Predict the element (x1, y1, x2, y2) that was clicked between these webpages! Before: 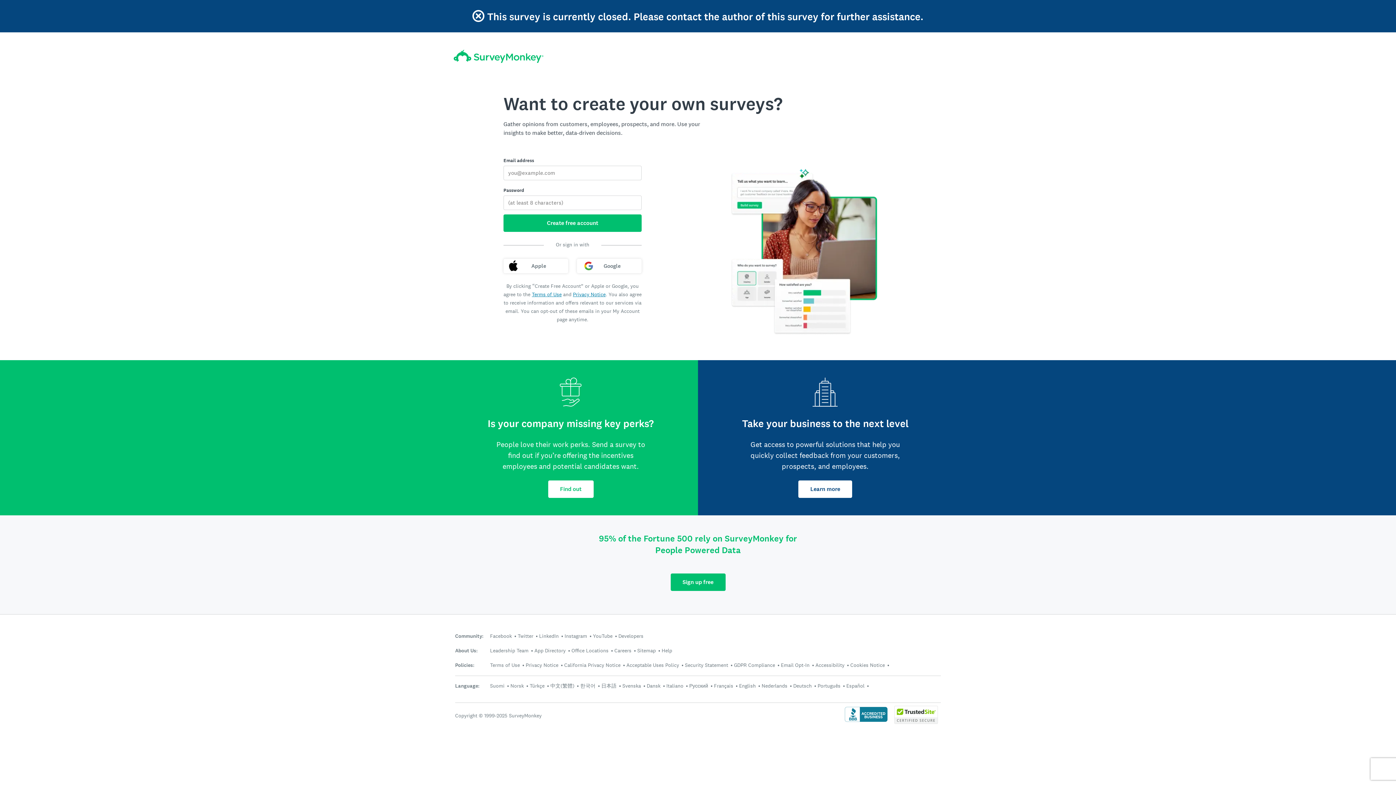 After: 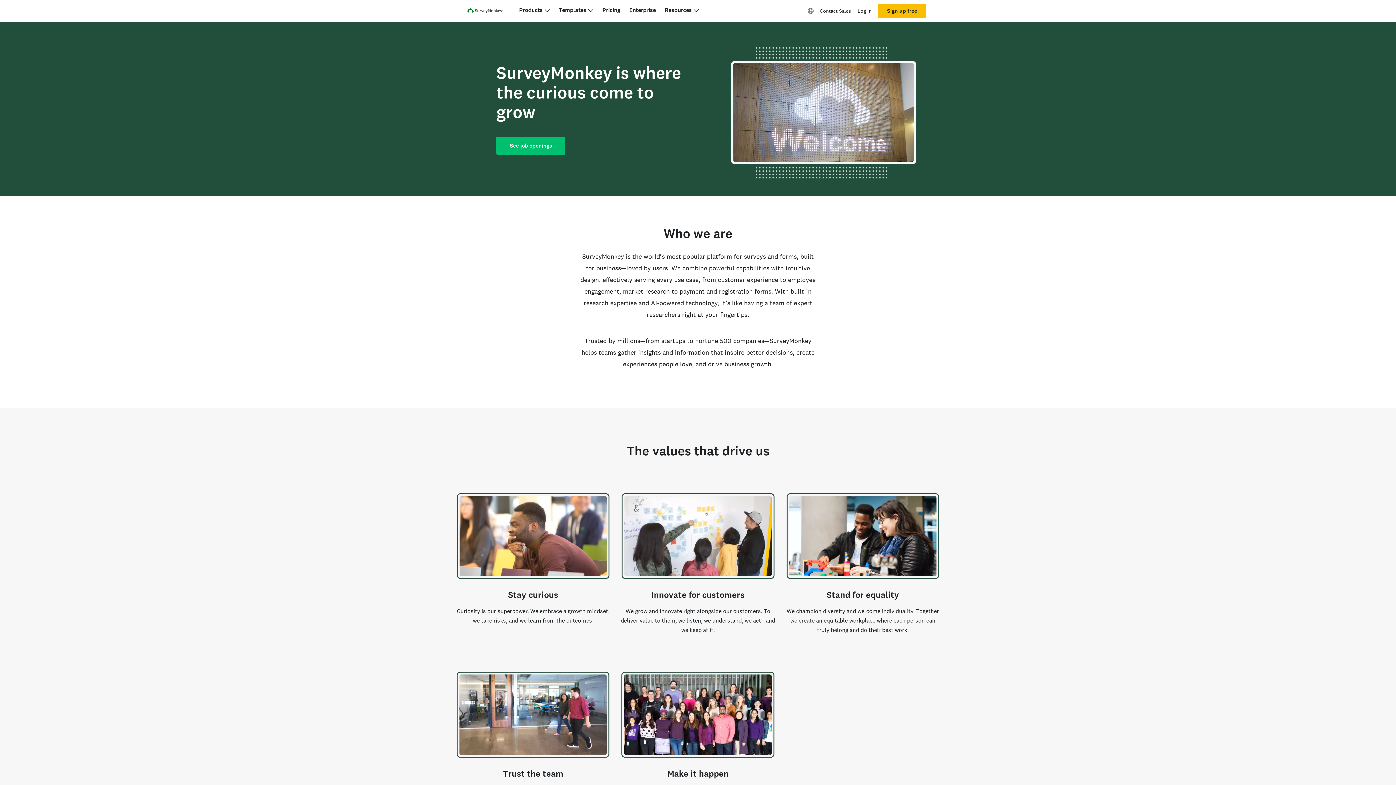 Action: bbox: (614, 647, 631, 654) label: Careers